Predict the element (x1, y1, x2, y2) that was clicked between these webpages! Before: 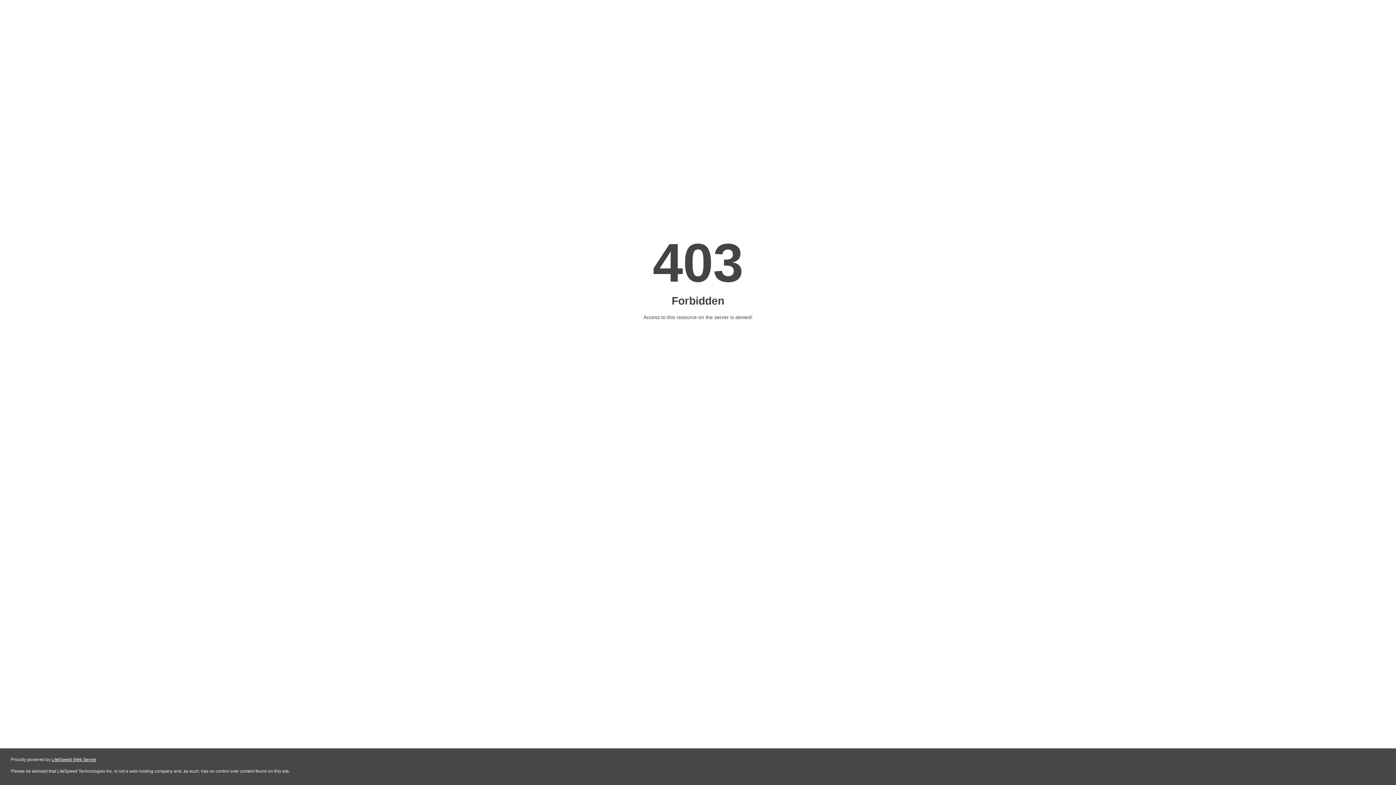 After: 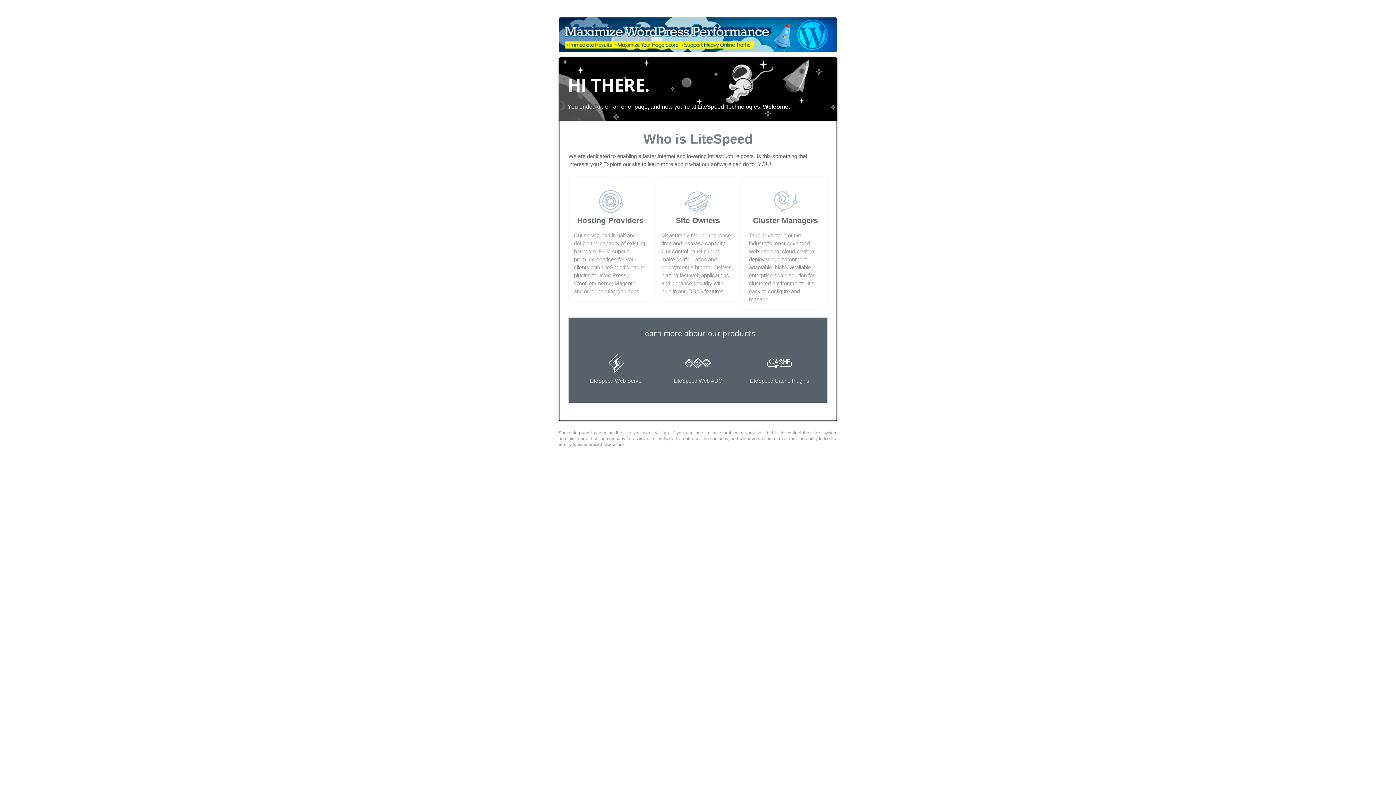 Action: bbox: (51, 757, 96, 762) label: LiteSpeed Web Server